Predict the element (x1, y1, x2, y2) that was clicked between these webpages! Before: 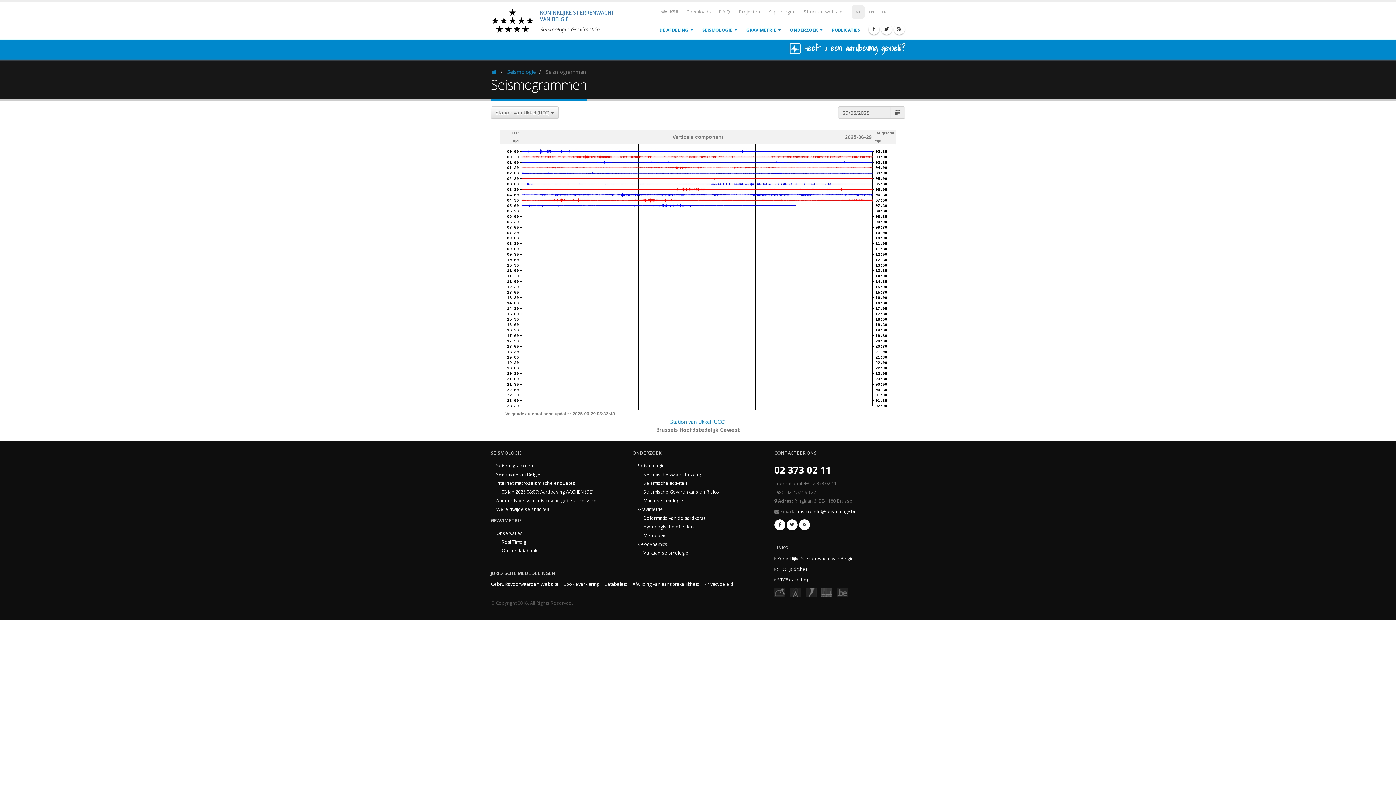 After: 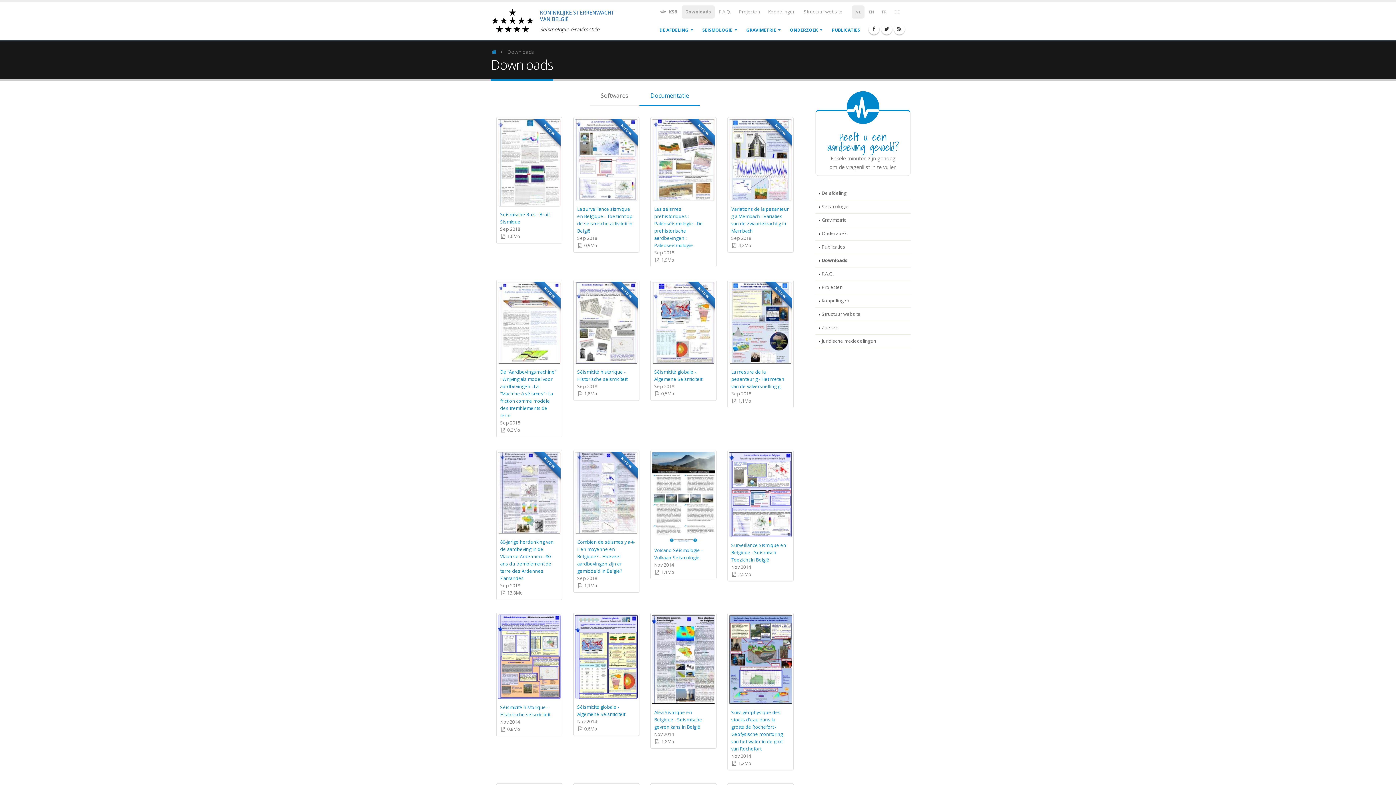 Action: label: Downloads bbox: (682, 5, 714, 18)